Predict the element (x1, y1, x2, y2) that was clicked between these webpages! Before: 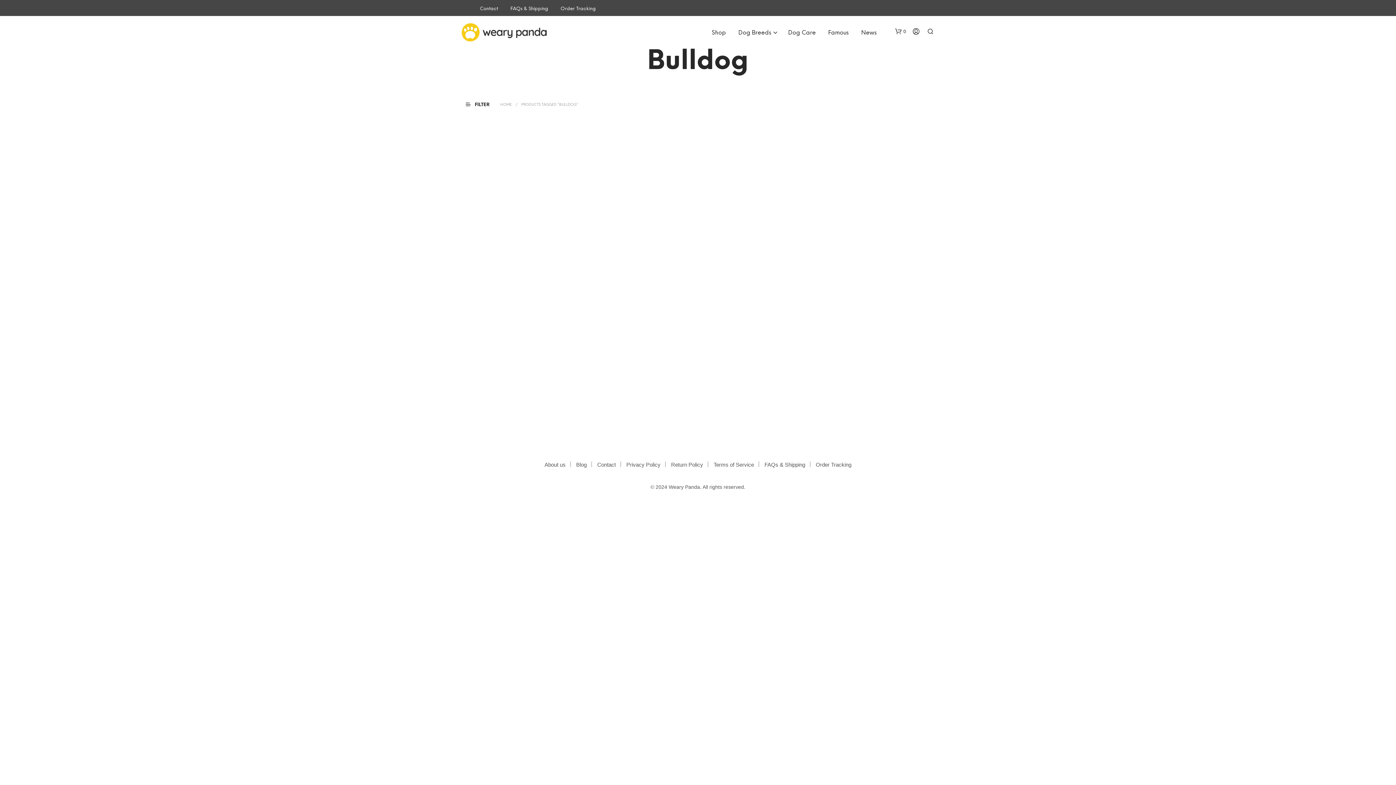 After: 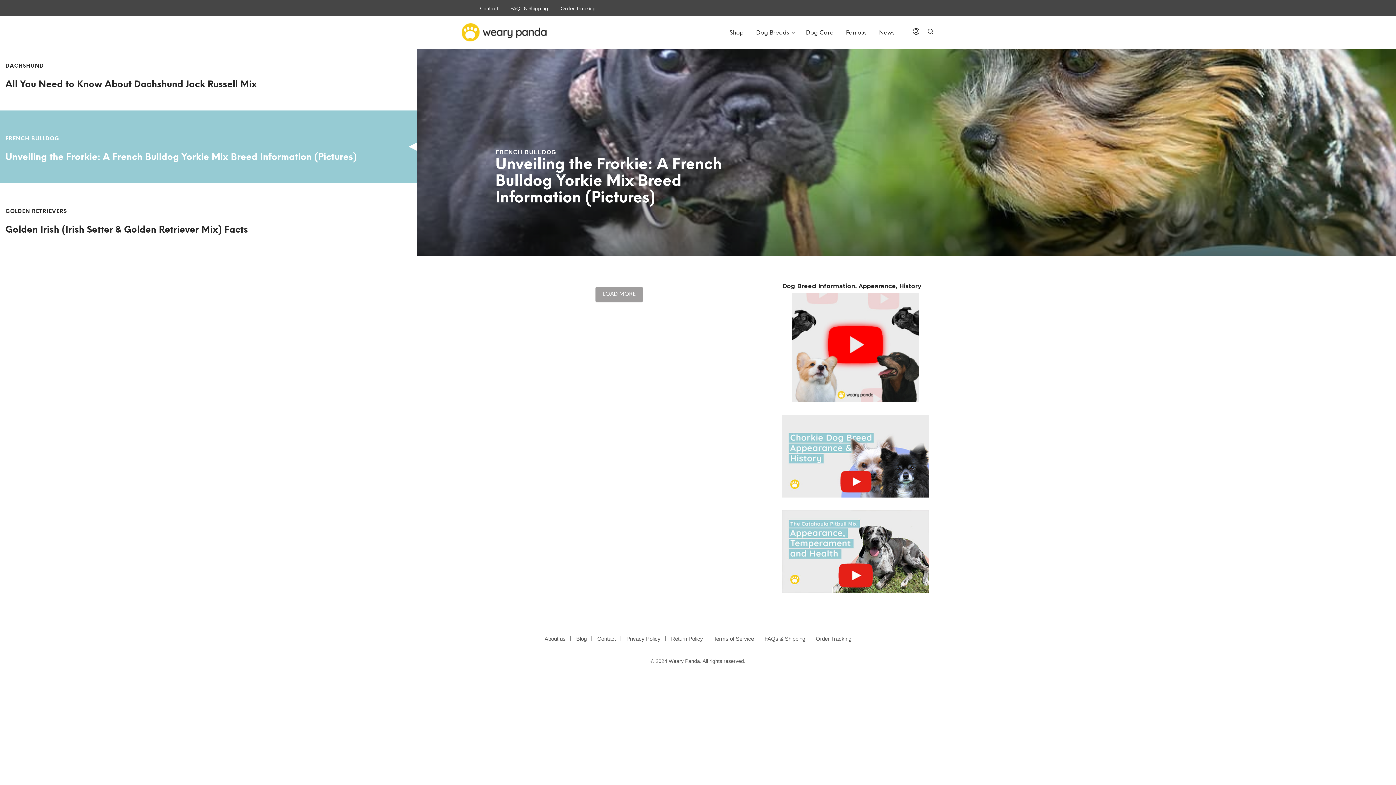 Action: bbox: (461, 28, 546, 34)